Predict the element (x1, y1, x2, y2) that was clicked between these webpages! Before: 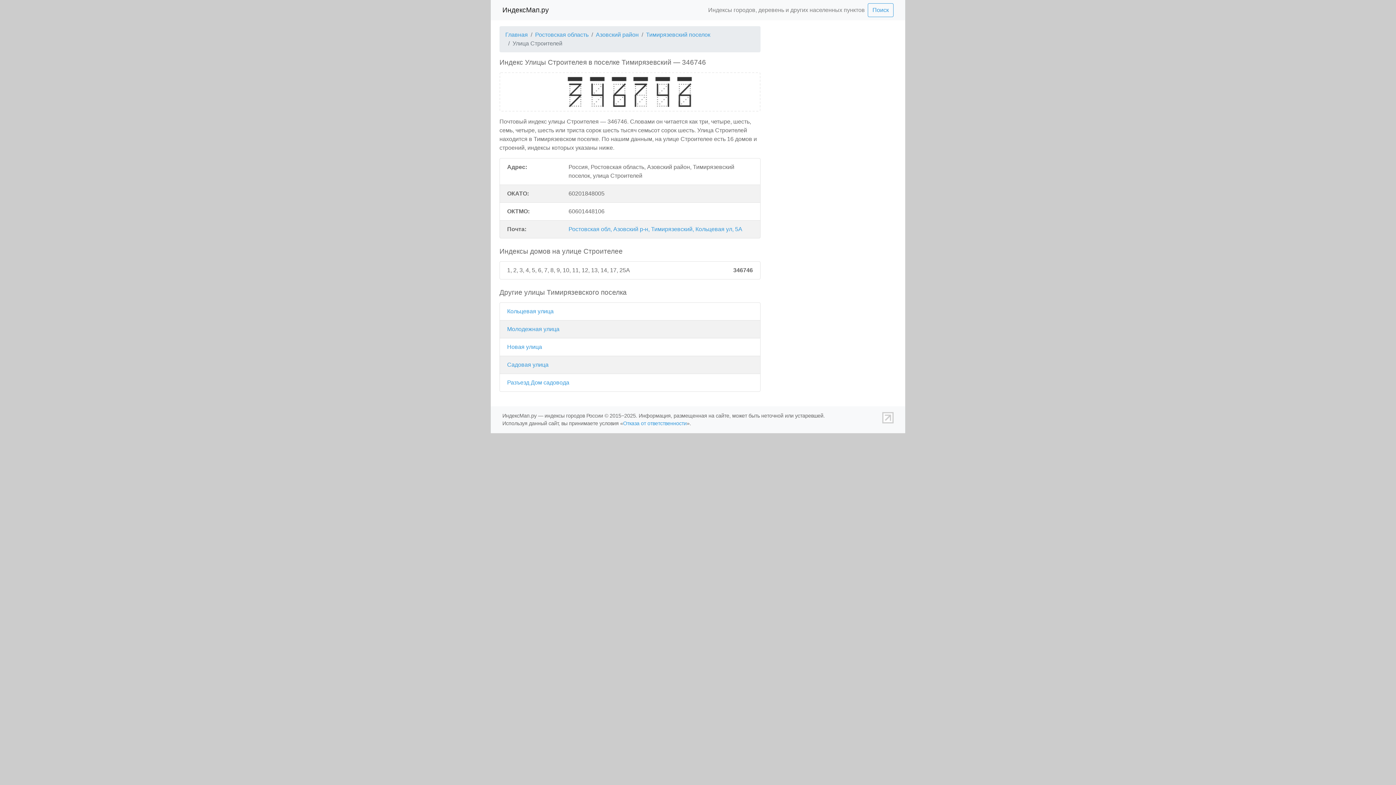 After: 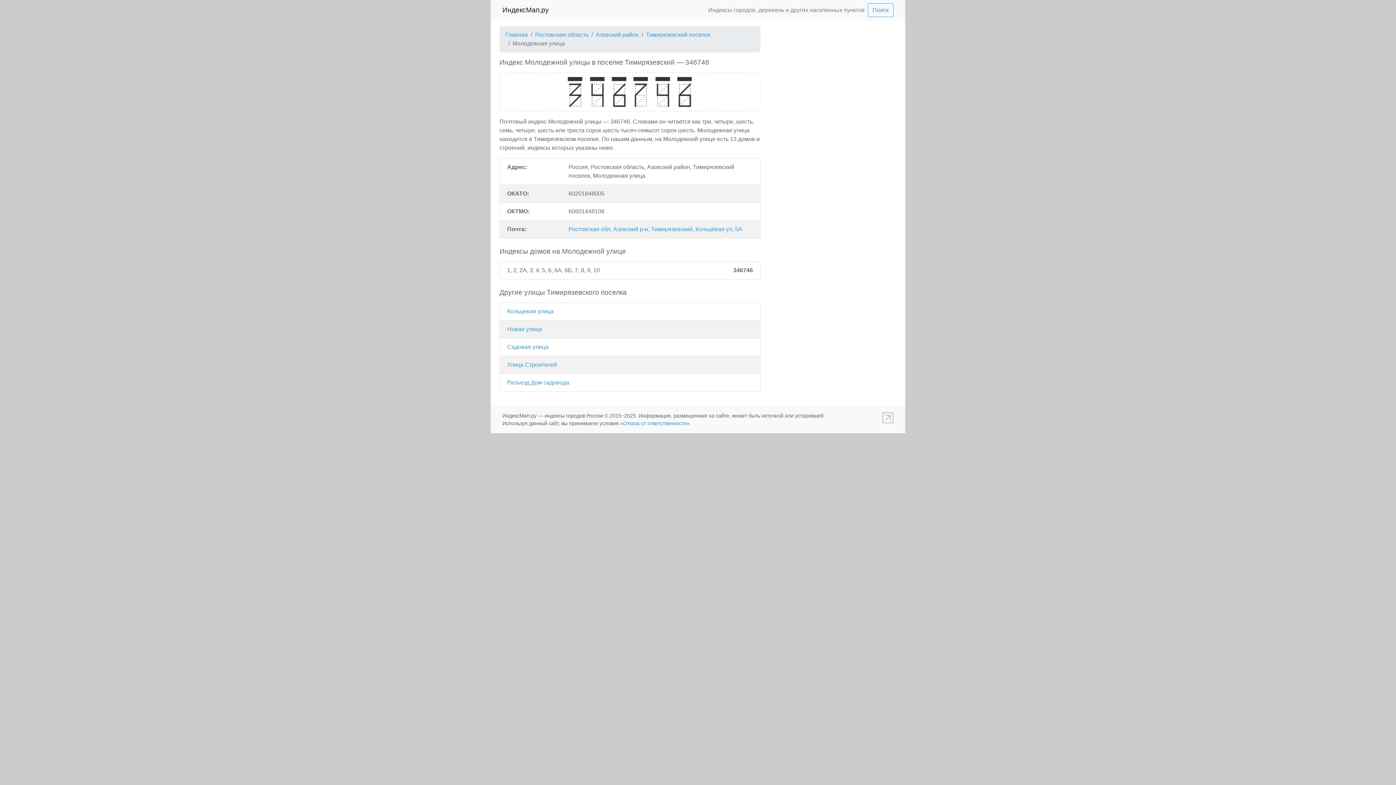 Action: label: Молодежная улица bbox: (507, 325, 559, 333)